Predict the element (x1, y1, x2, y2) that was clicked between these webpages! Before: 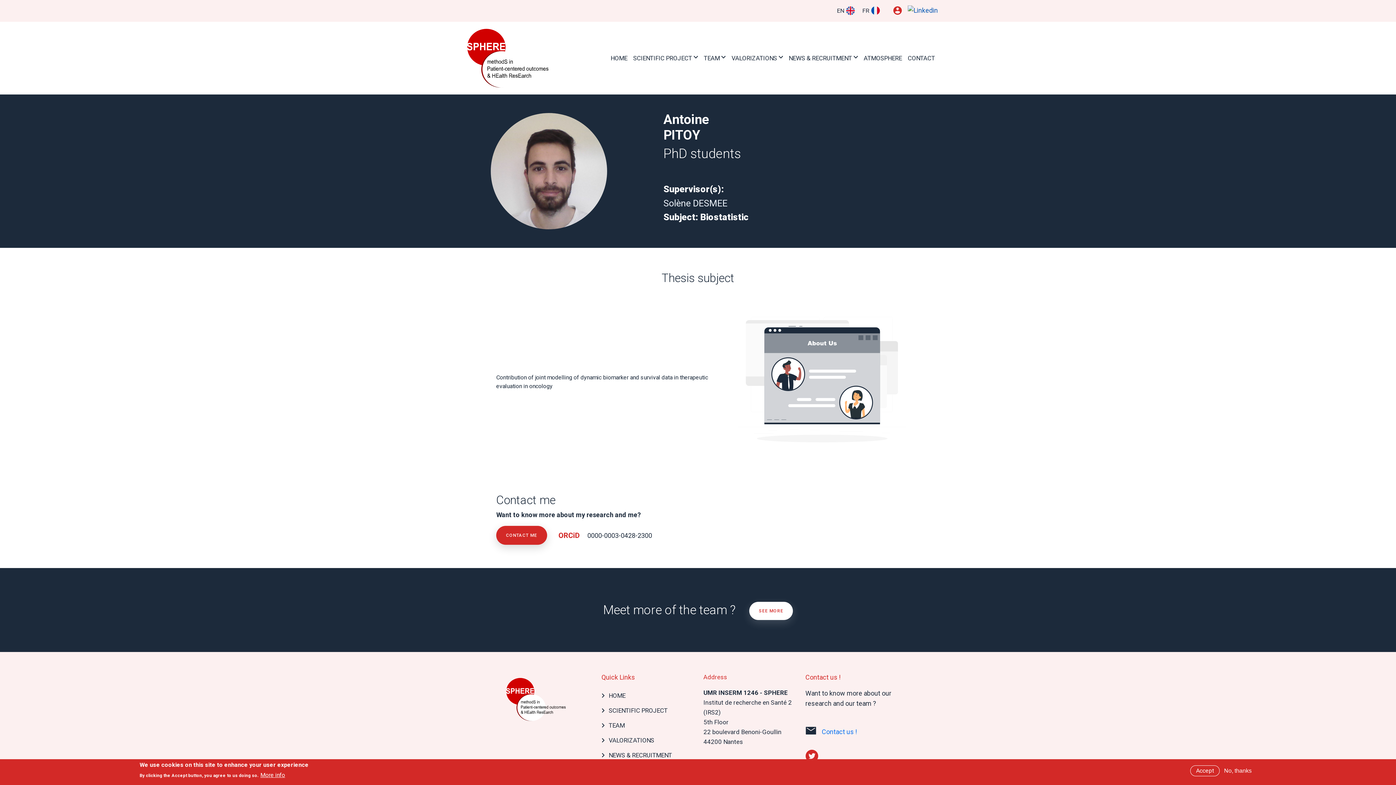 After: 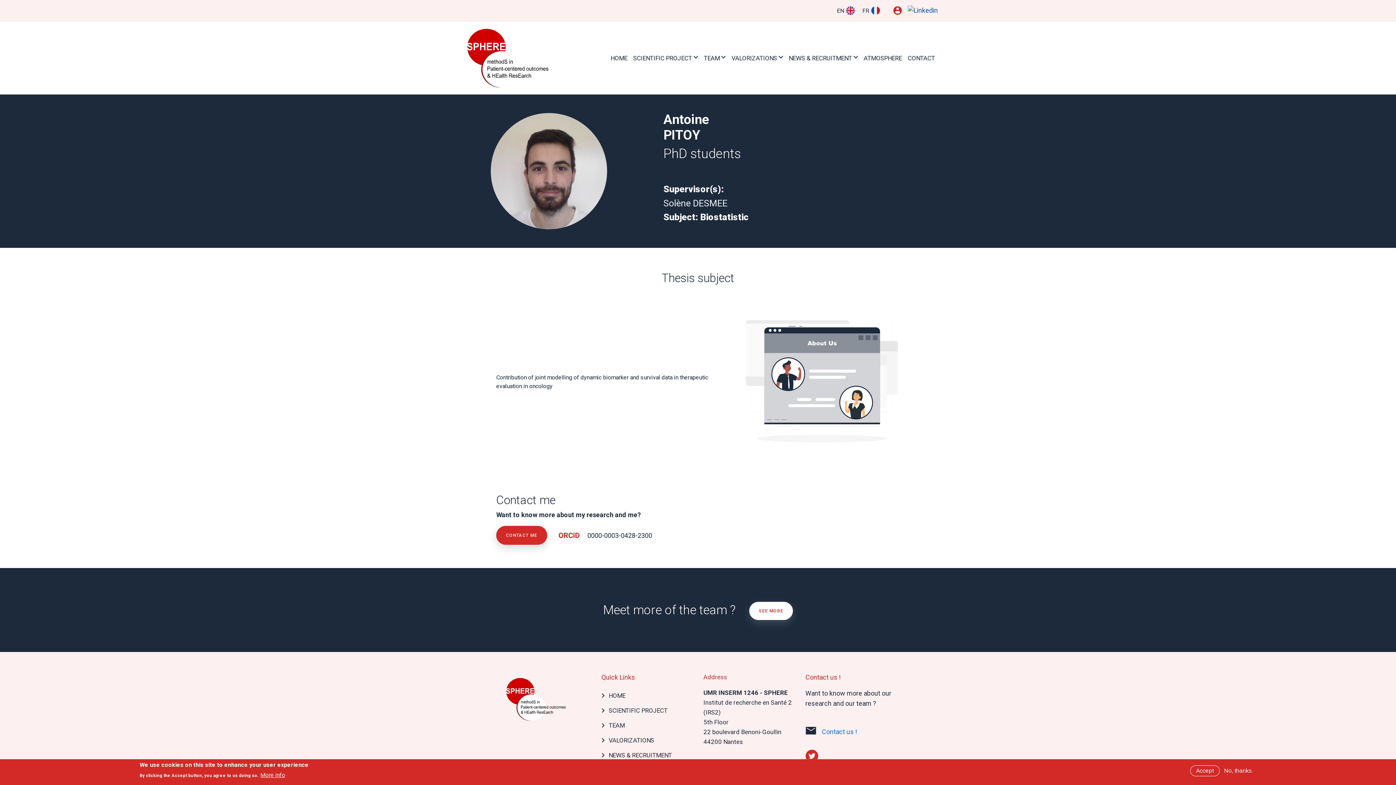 Action: label:  0000-0003-0428-2300 bbox: (558, 530, 652, 540)